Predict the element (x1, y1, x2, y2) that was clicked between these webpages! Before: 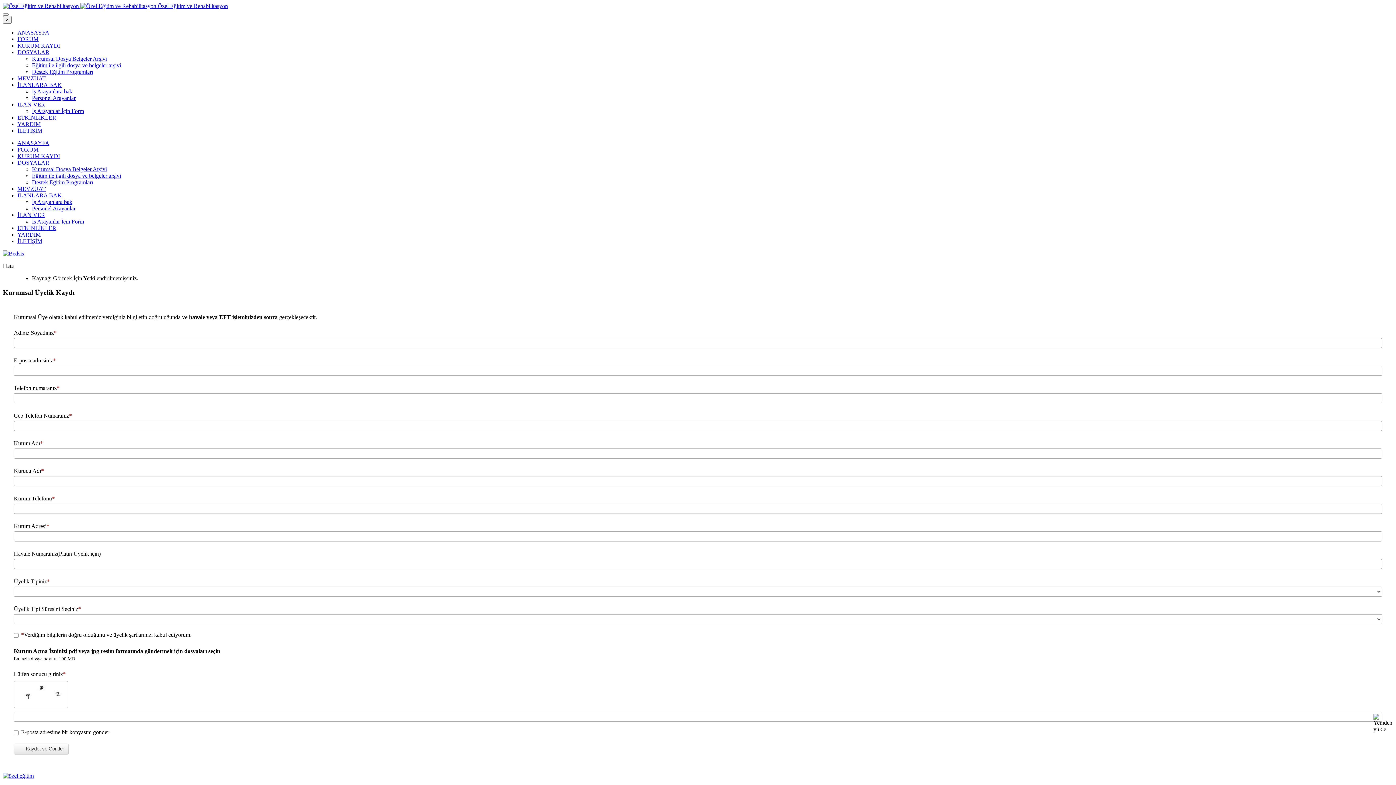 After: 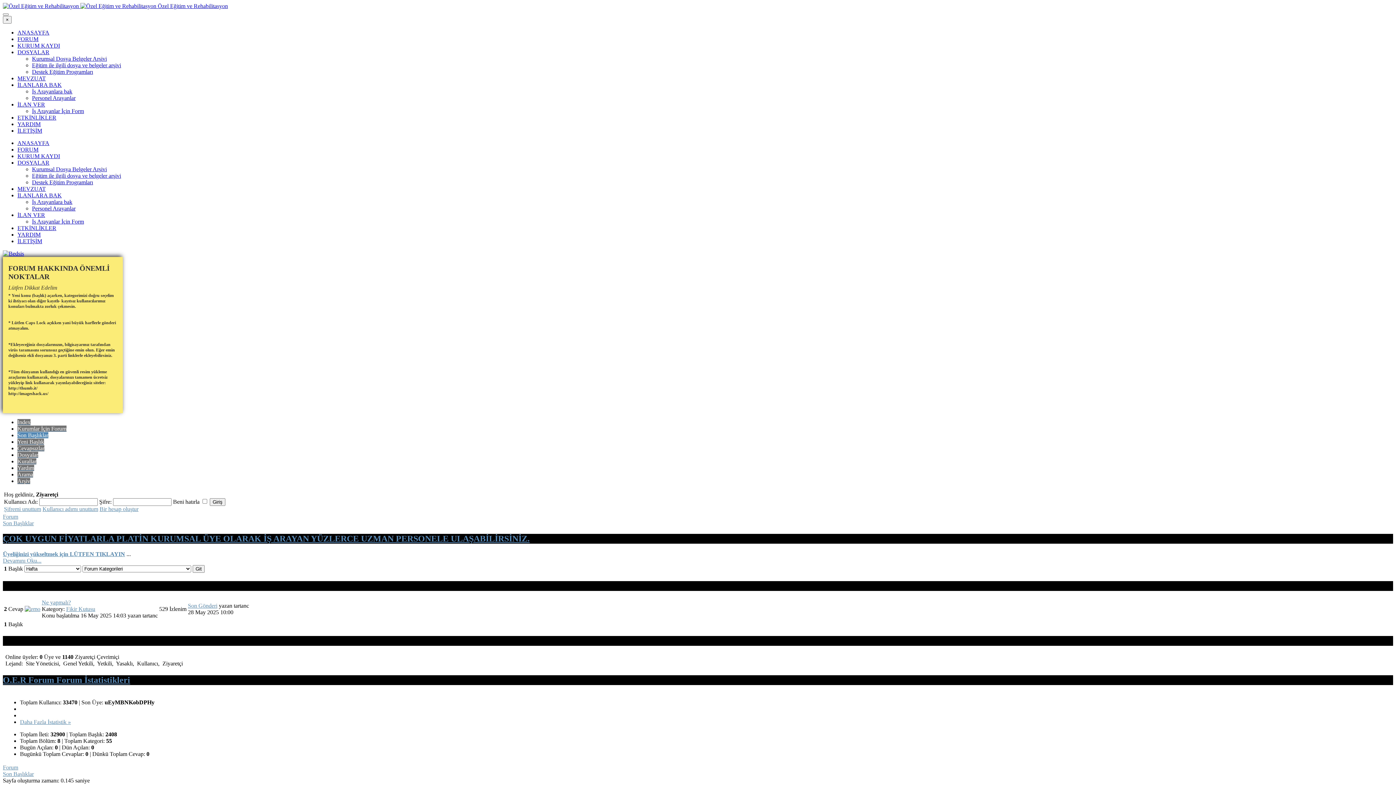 Action: bbox: (17, 146, 38, 152) label: FORUM